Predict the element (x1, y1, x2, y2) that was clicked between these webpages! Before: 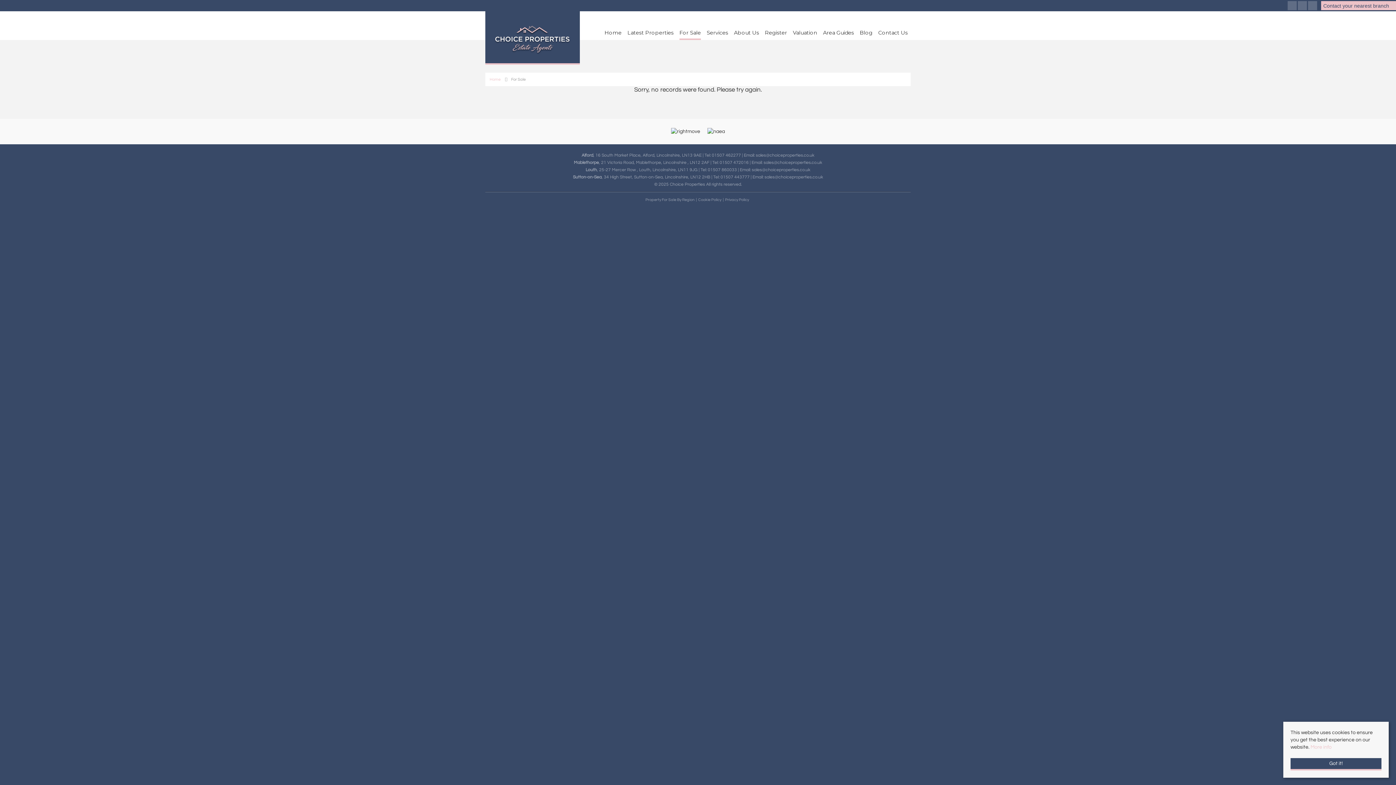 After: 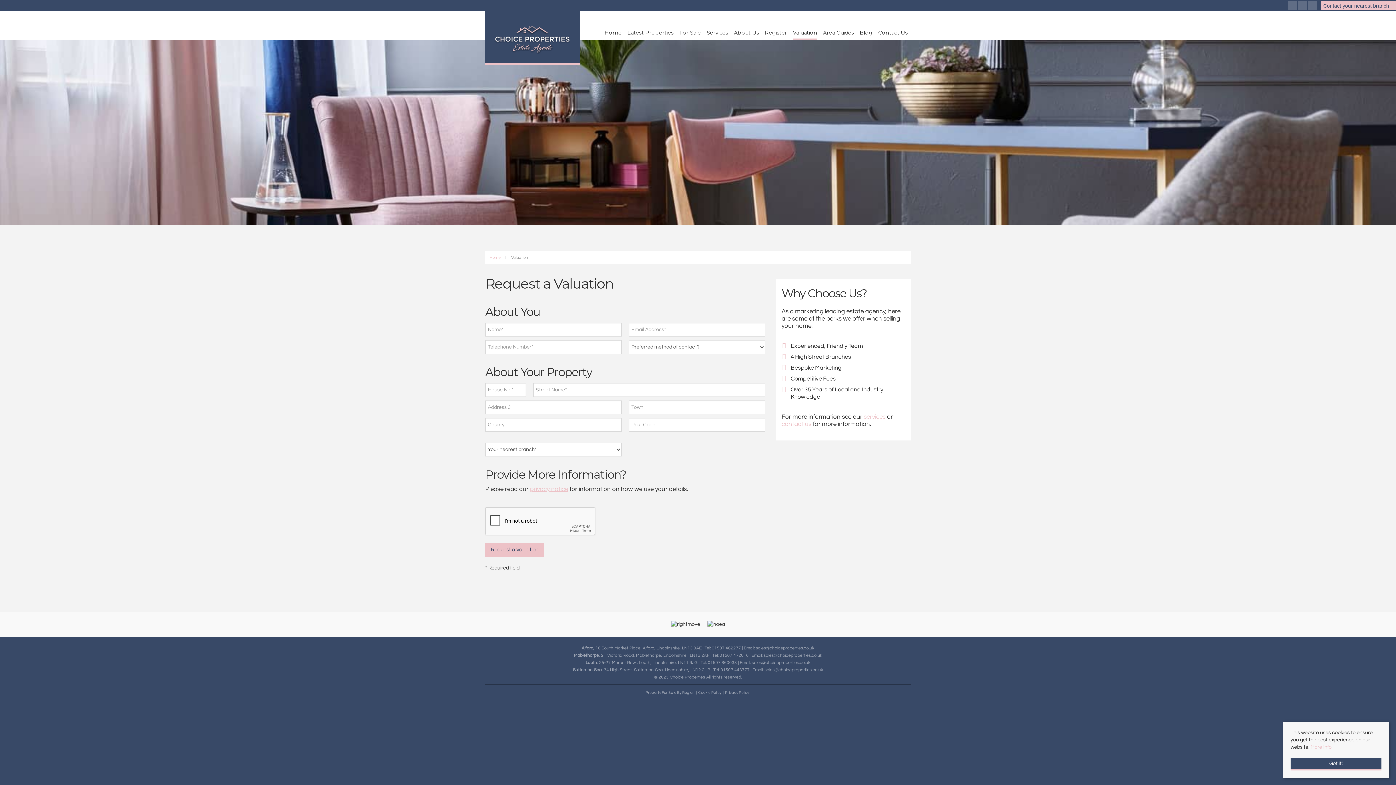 Action: label: Valuation bbox: (793, 29, 817, 40)